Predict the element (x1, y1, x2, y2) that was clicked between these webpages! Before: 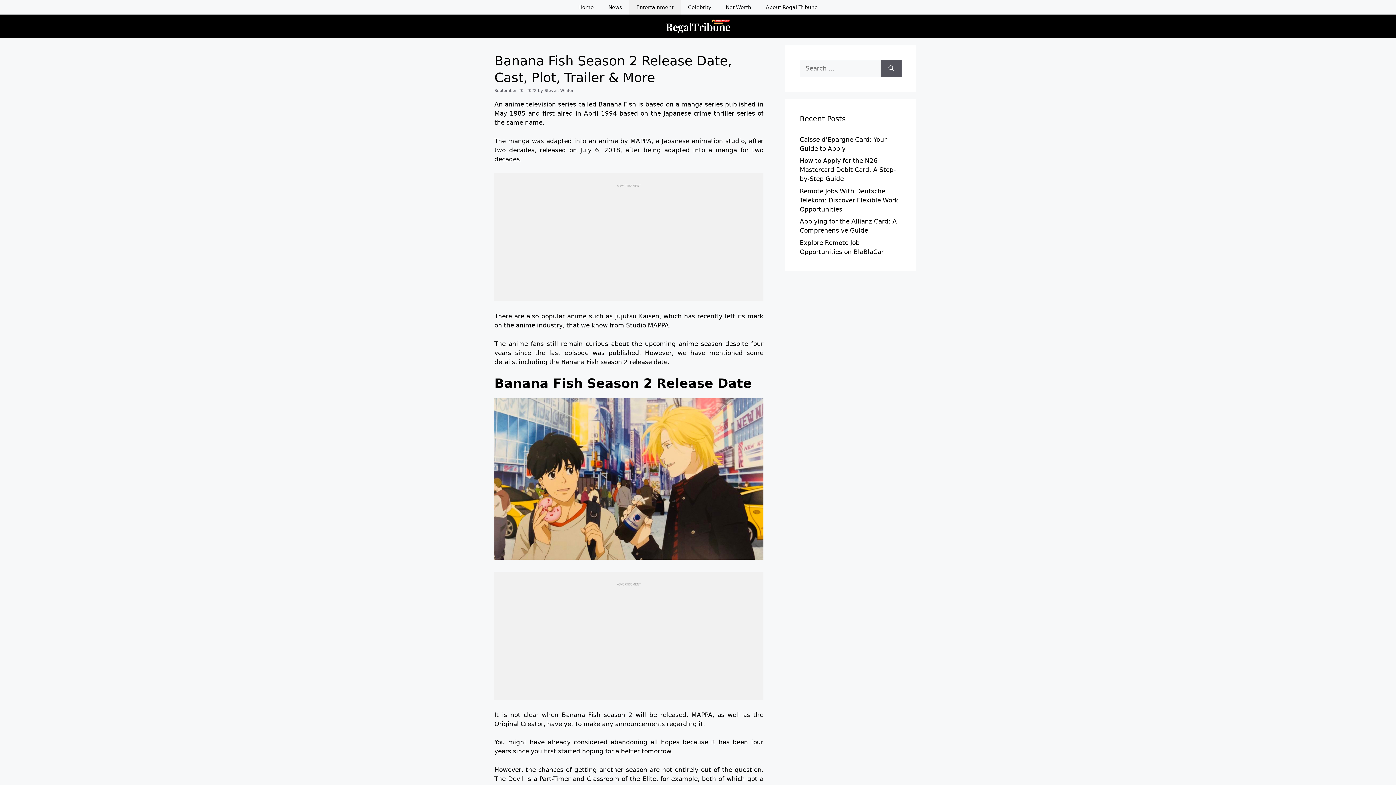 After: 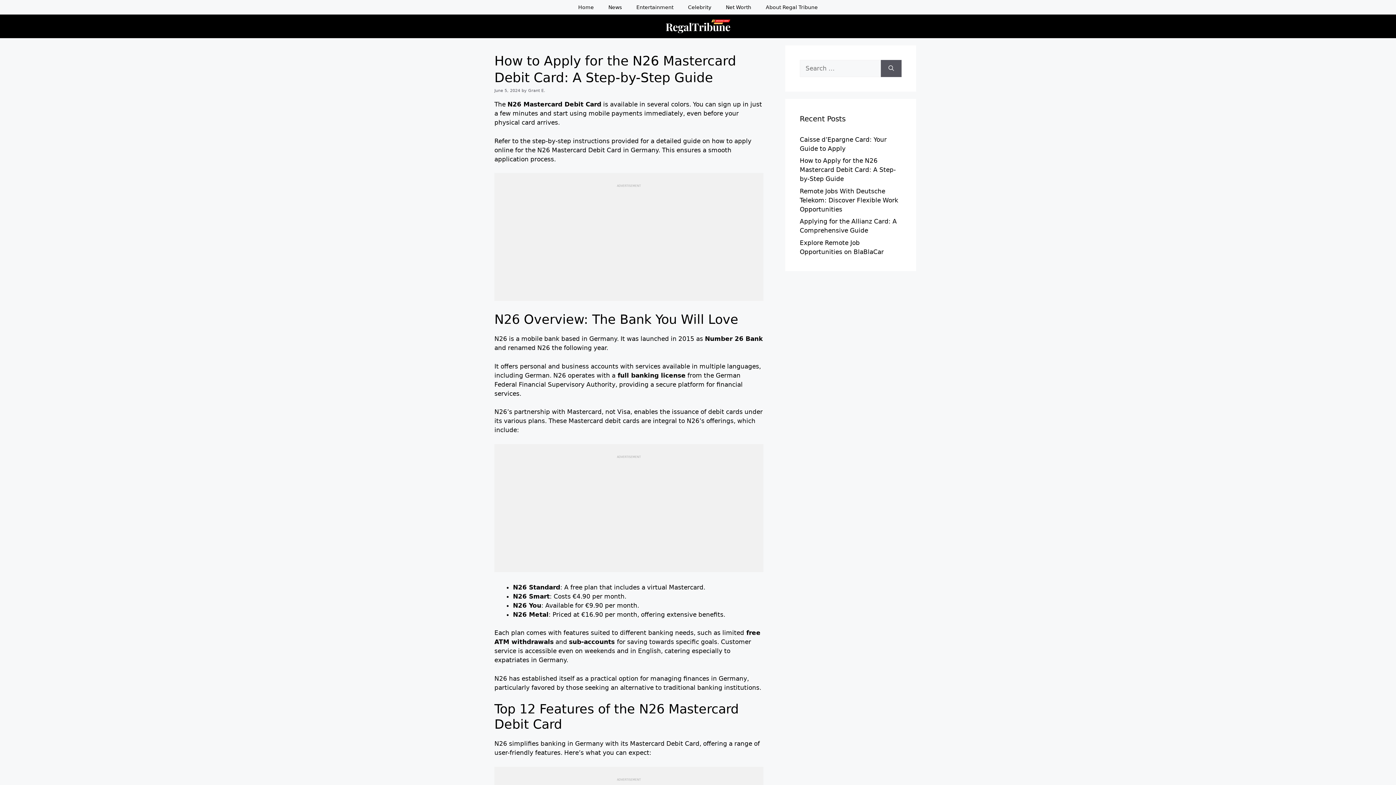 Action: label: How to Apply for the N26 Mastercard Debit Card: A Step-by-Step Guide bbox: (800, 157, 896, 182)